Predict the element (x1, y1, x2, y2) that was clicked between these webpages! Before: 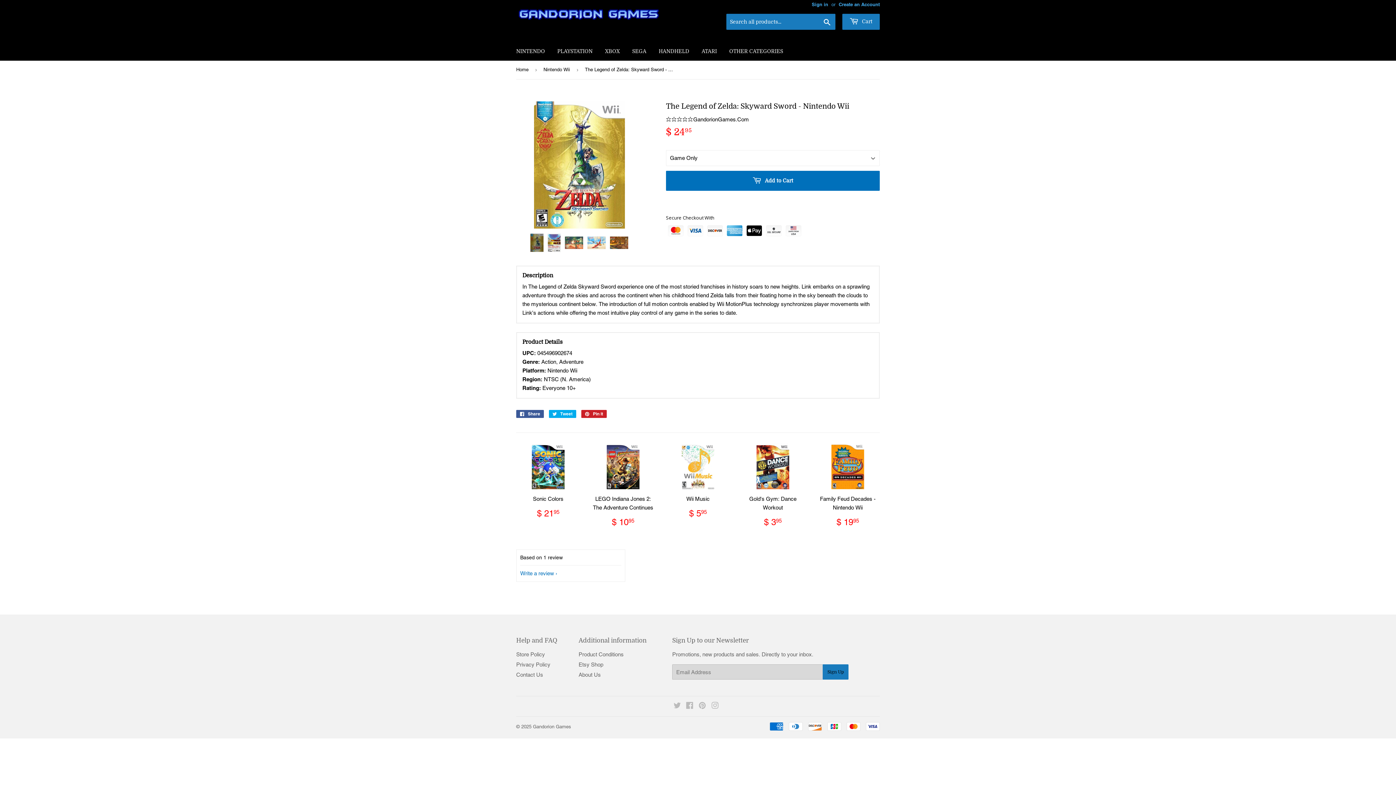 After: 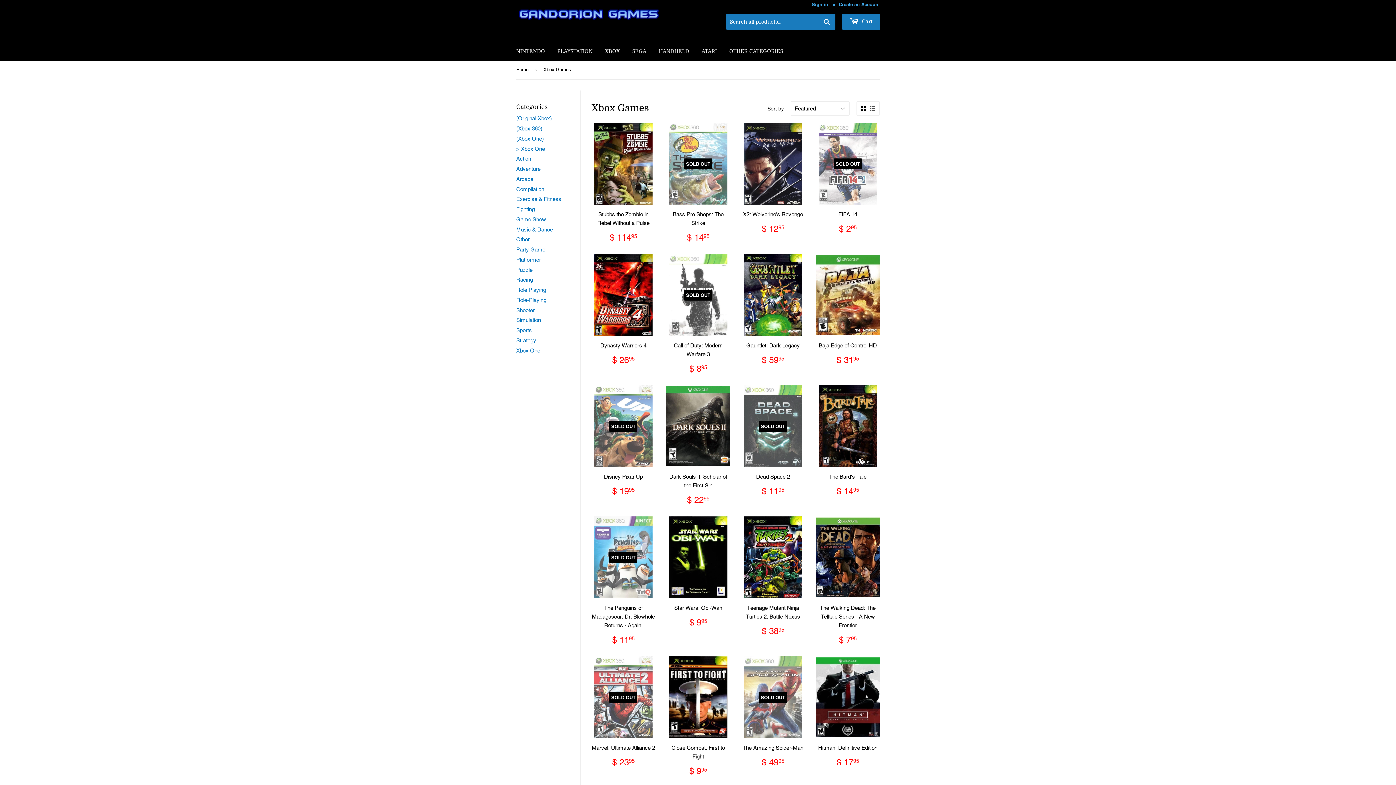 Action: label: XBOX bbox: (599, 41, 625, 60)